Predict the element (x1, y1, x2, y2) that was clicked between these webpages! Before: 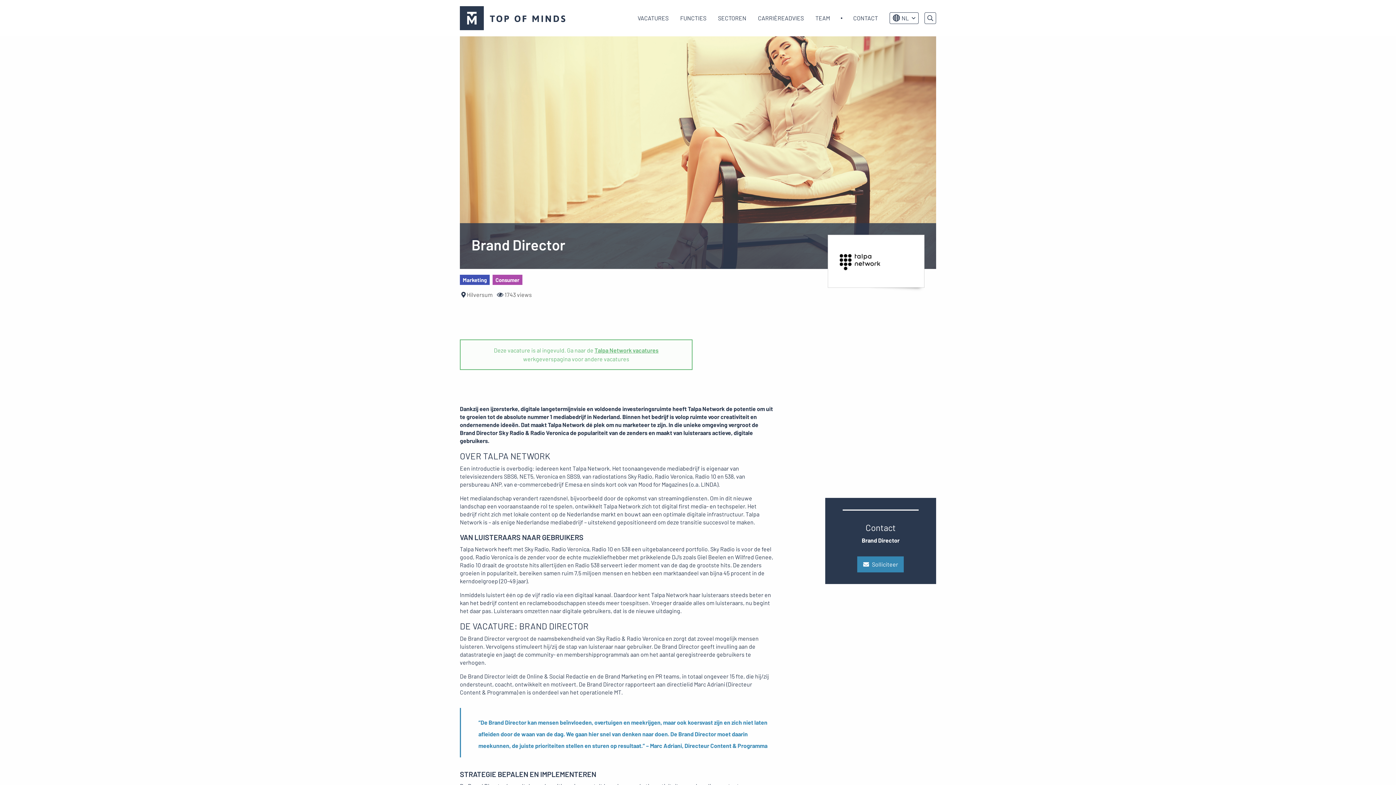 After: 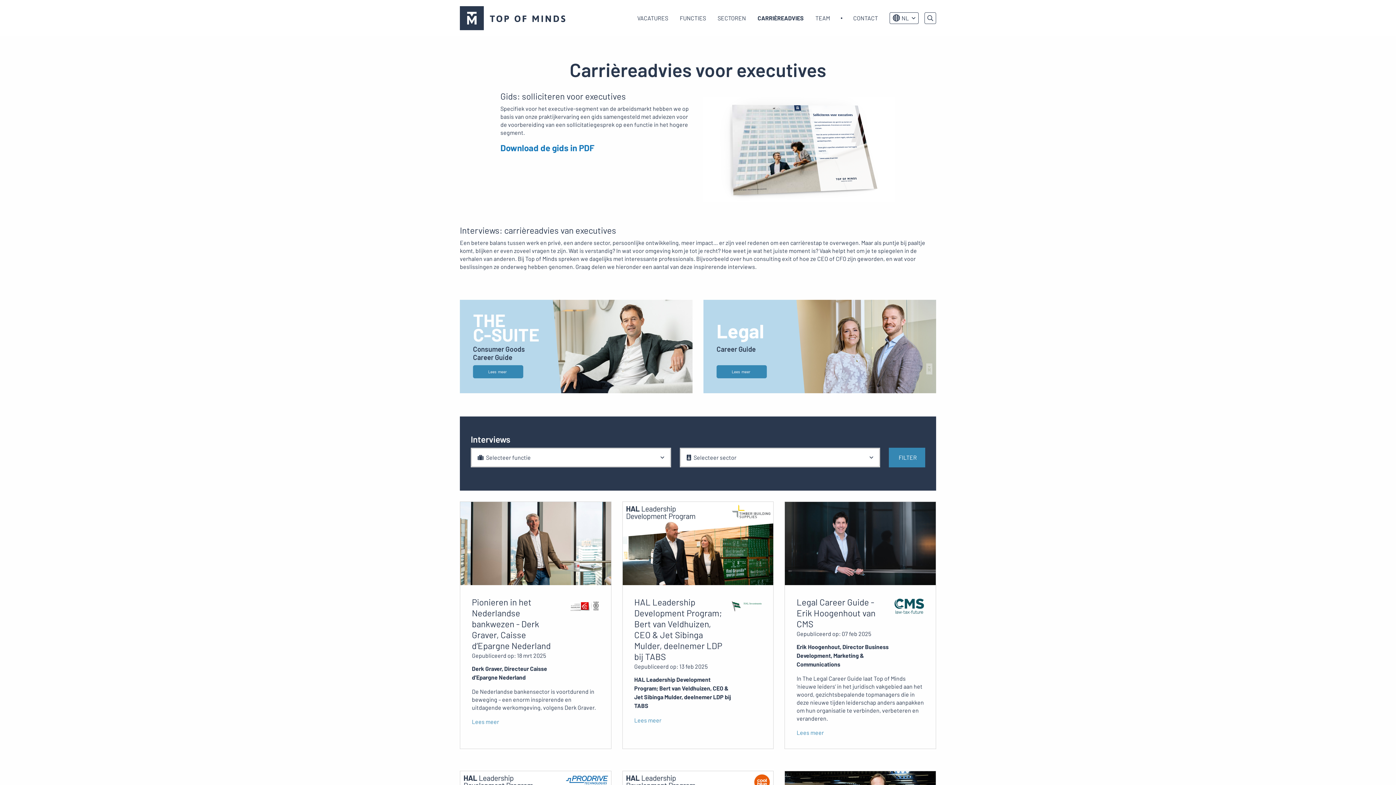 Action: bbox: (752, 0, 809, 36) label: CARRIÈREADVIES